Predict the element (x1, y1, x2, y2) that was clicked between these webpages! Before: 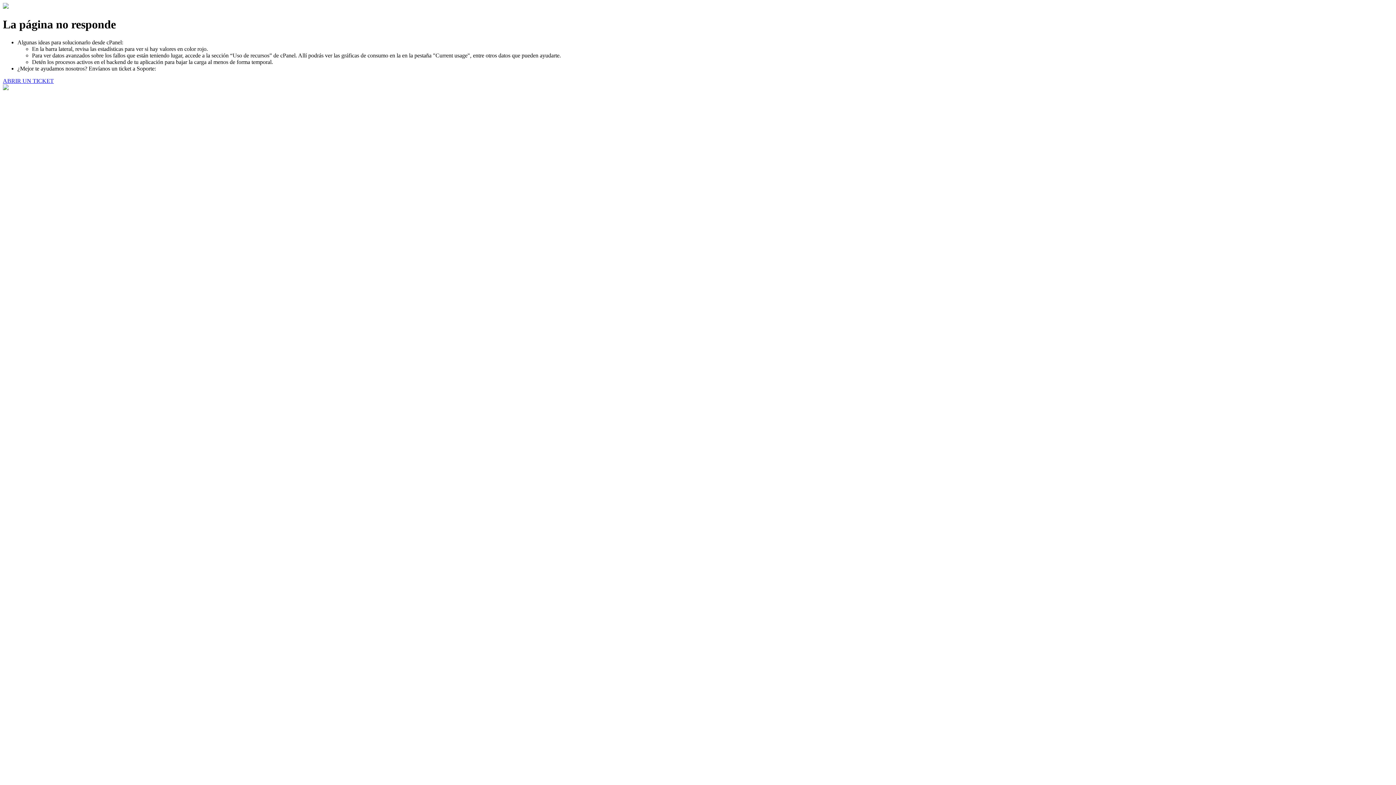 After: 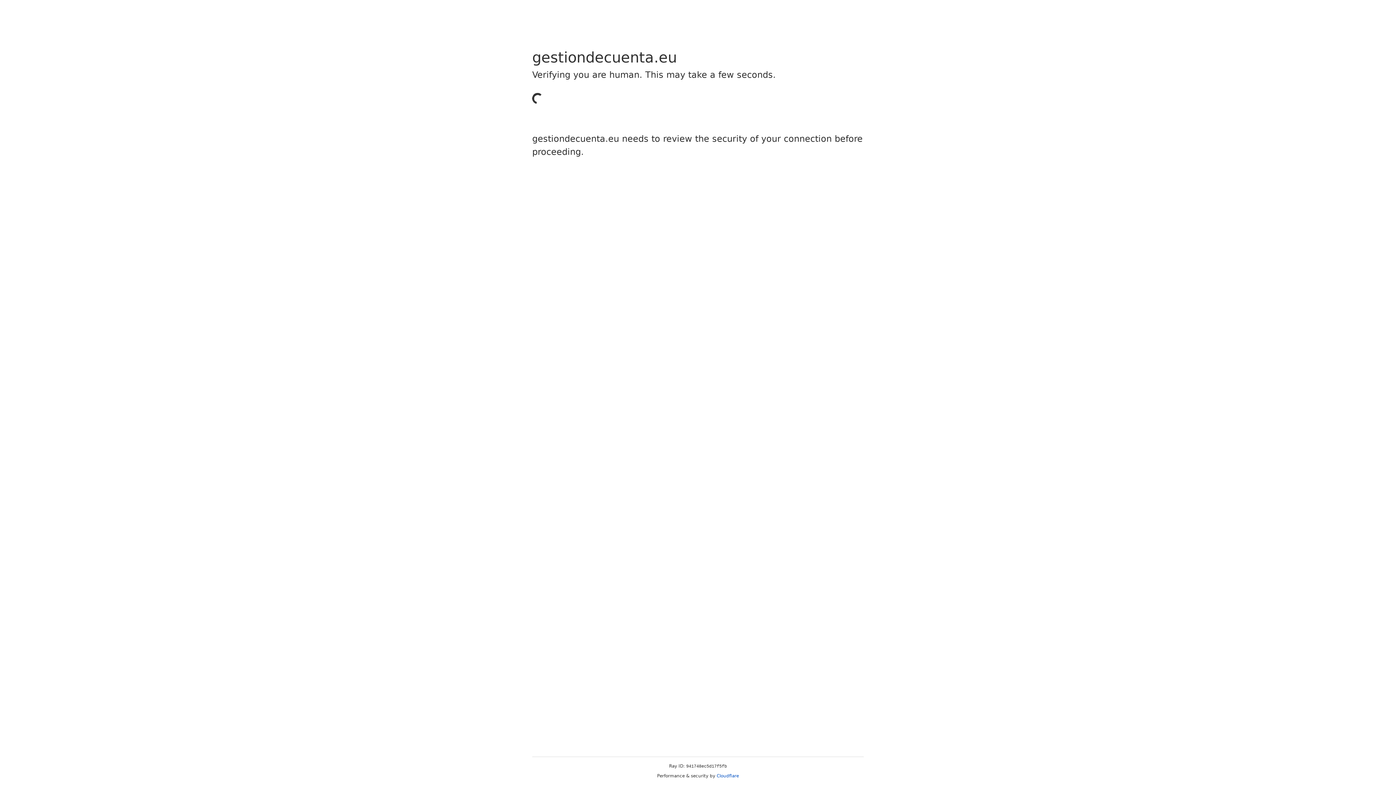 Action: bbox: (2, 77, 53, 83) label: ABRIR UN TICKET